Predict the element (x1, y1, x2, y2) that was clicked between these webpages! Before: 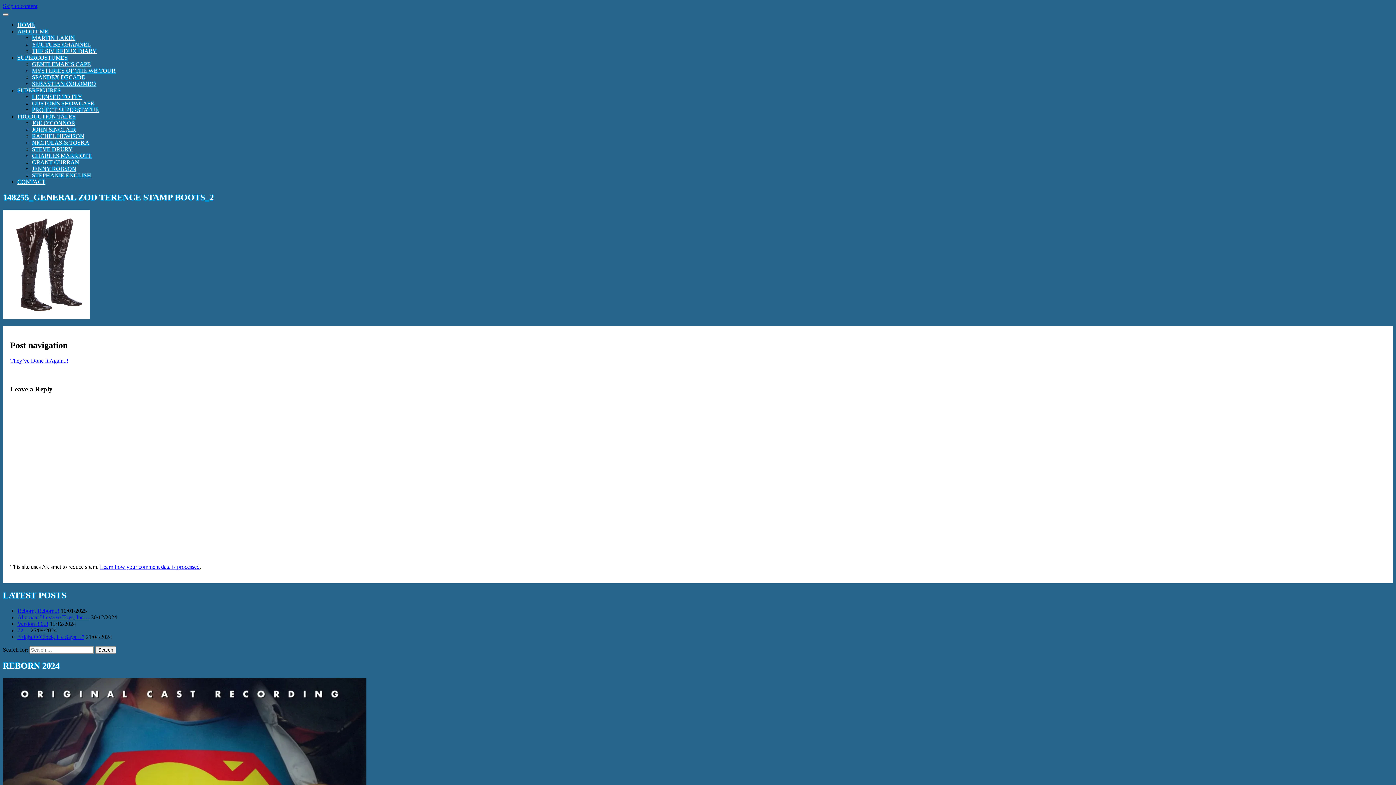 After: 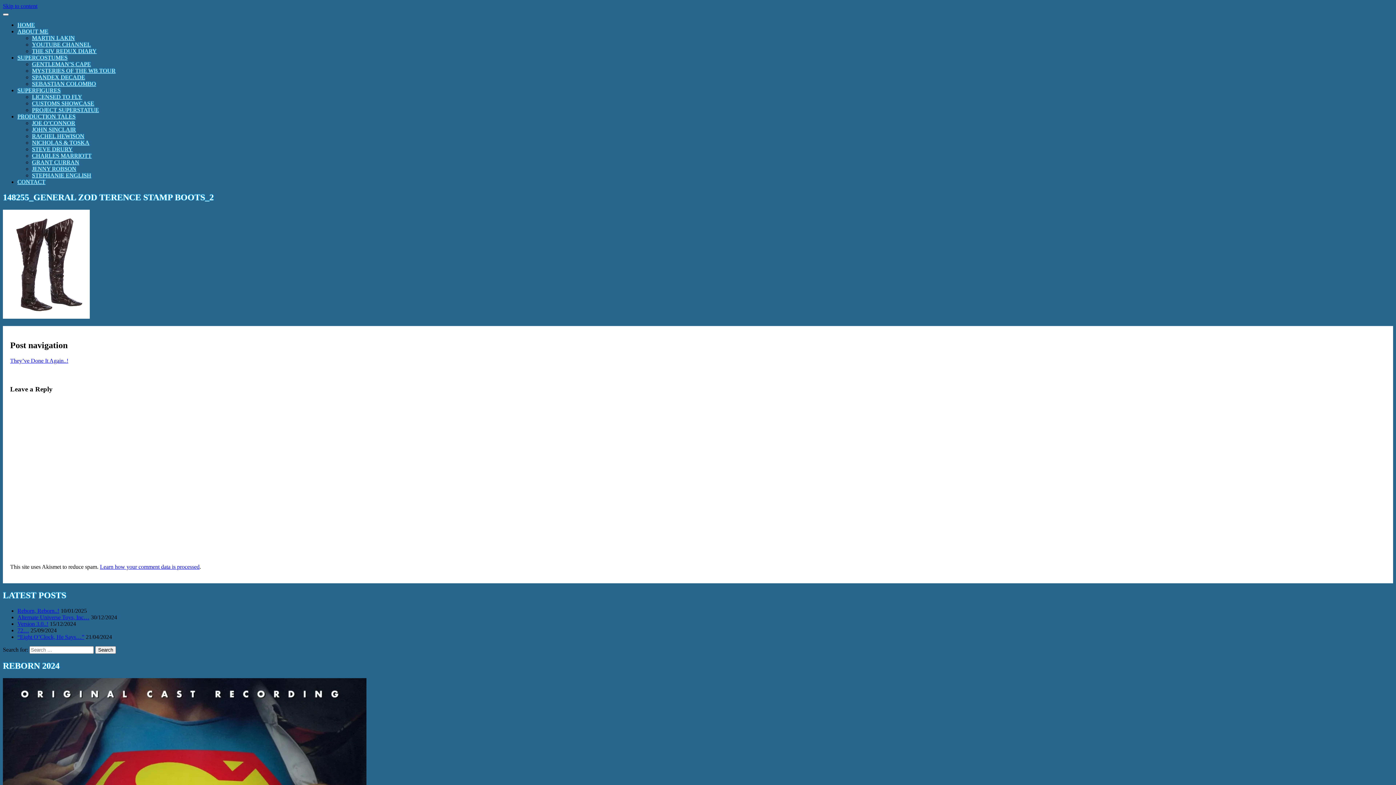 Action: bbox: (17, 54, 67, 60) label: SUPERCOSTUMES